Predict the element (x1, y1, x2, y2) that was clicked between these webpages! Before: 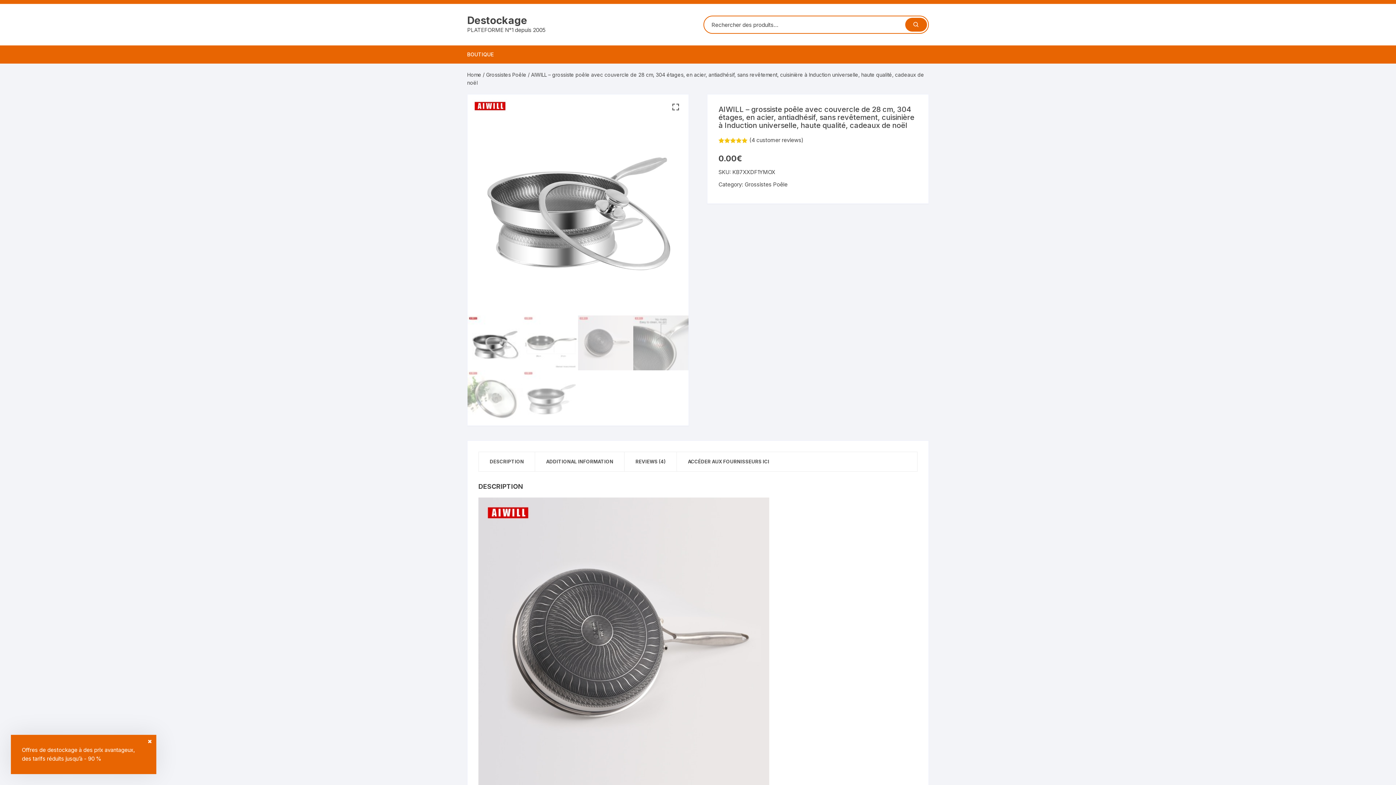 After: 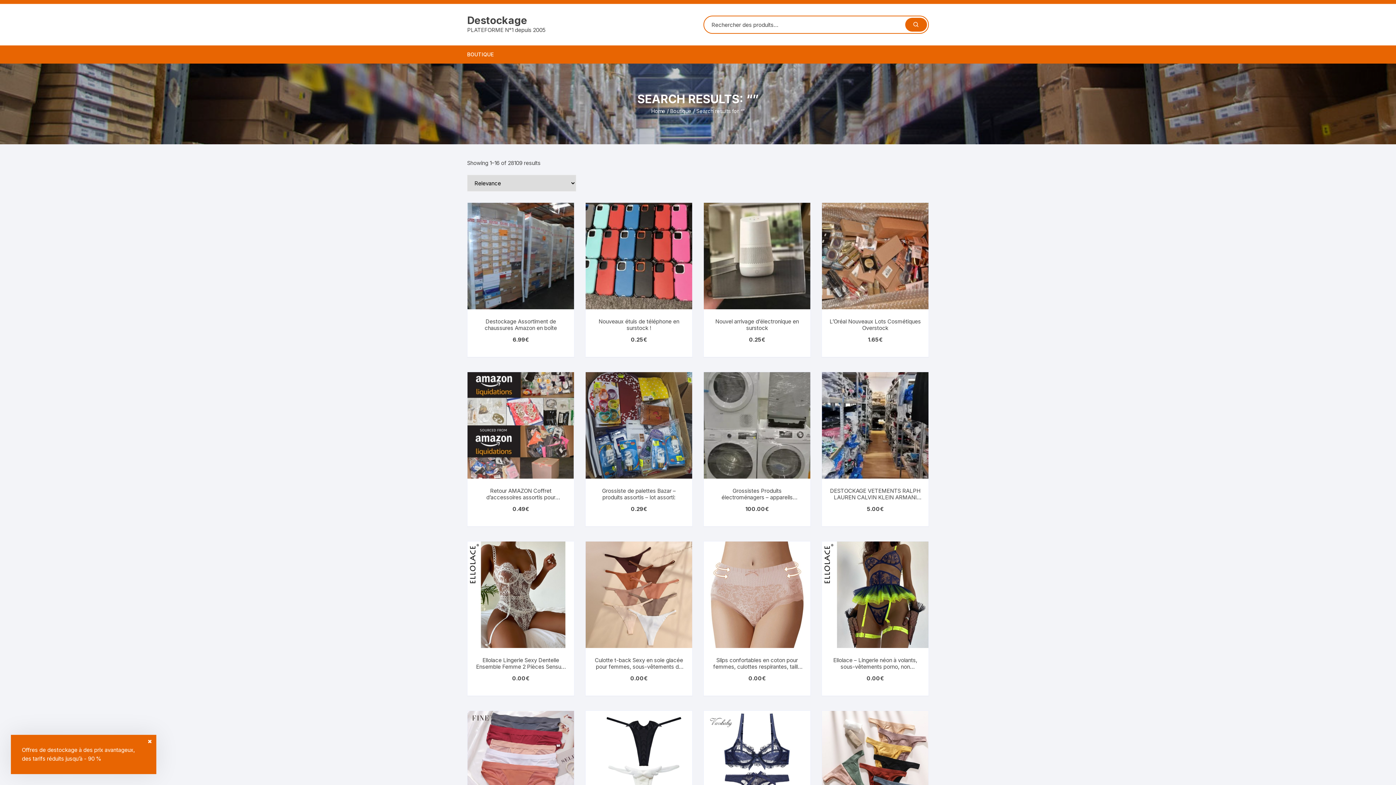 Action: bbox: (905, 17, 927, 31)